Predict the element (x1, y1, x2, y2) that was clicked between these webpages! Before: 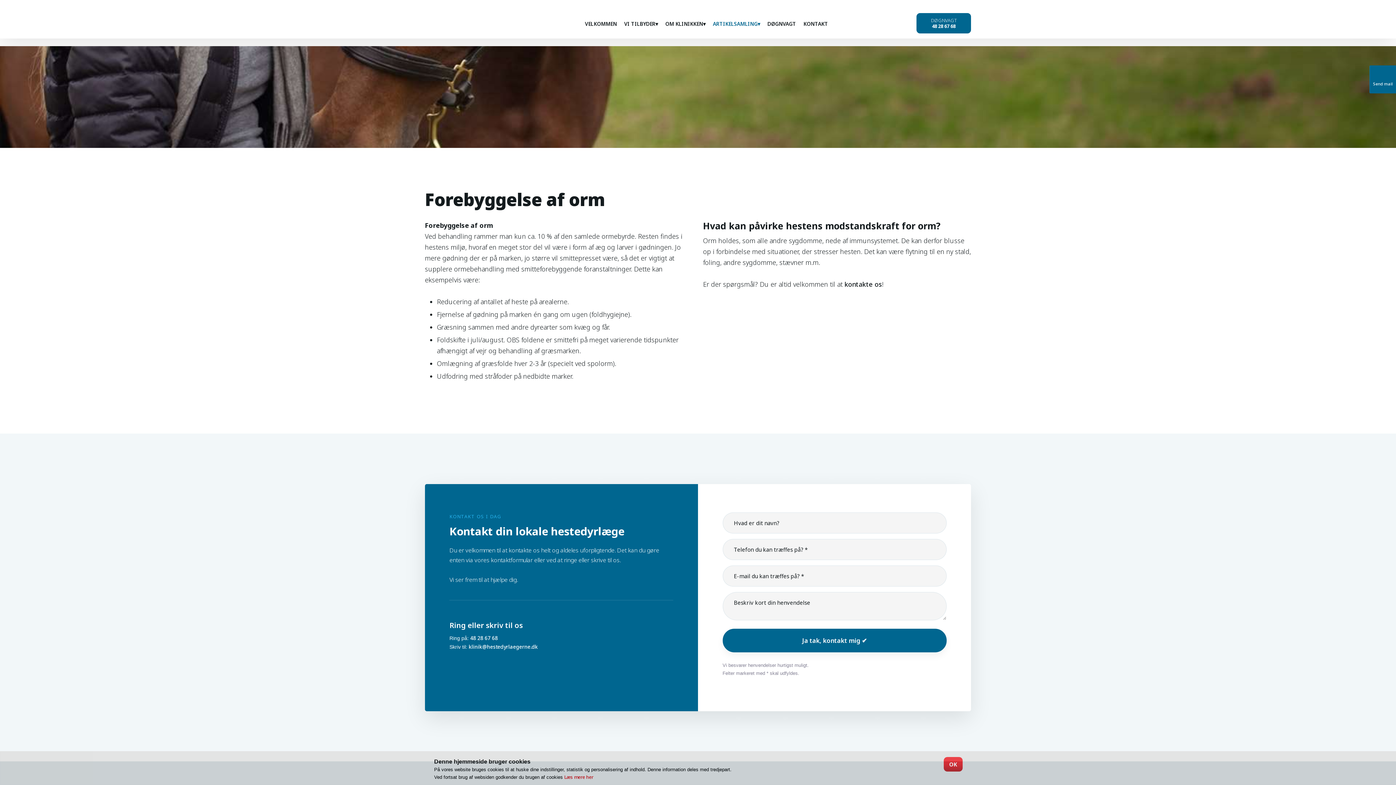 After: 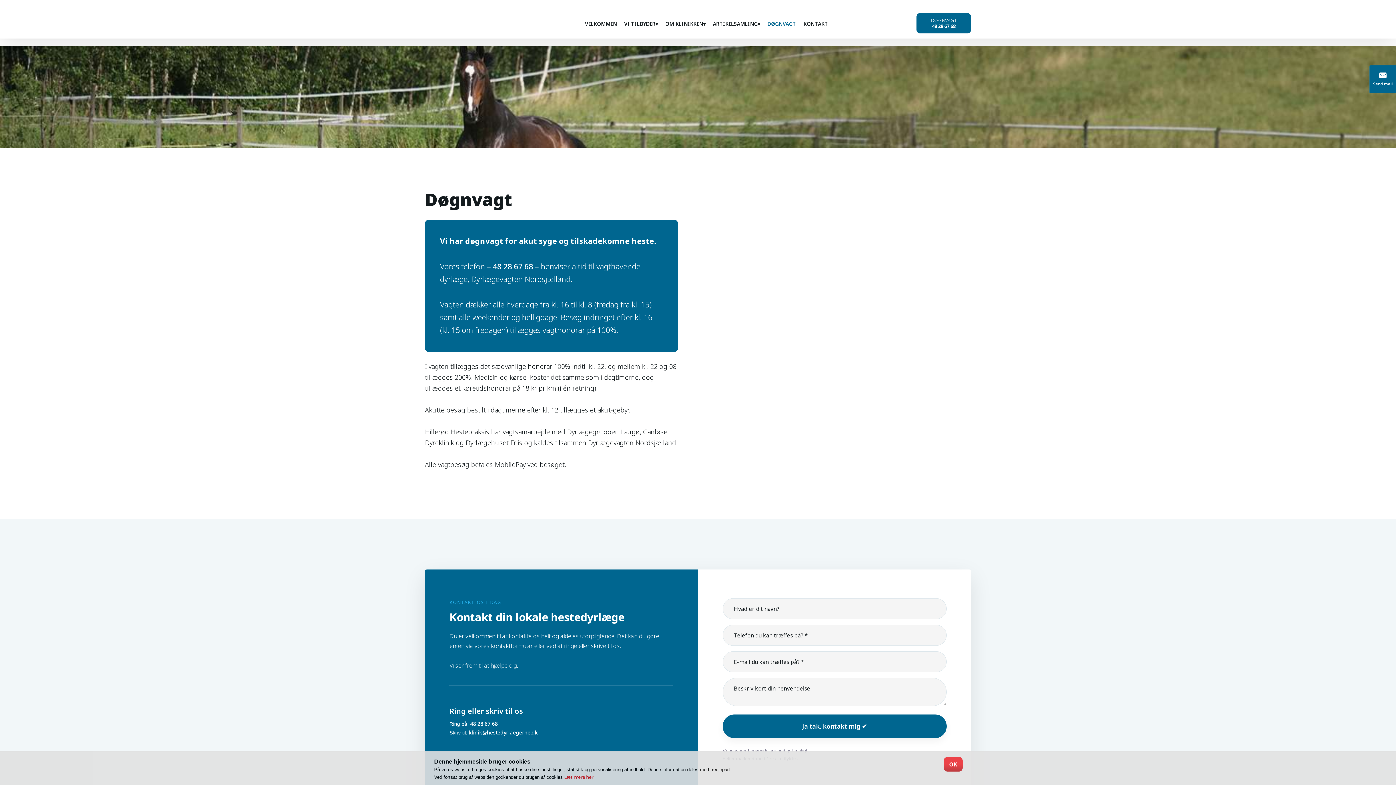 Action: label: DØGNVAGT bbox: (764, 15, 800, 32)